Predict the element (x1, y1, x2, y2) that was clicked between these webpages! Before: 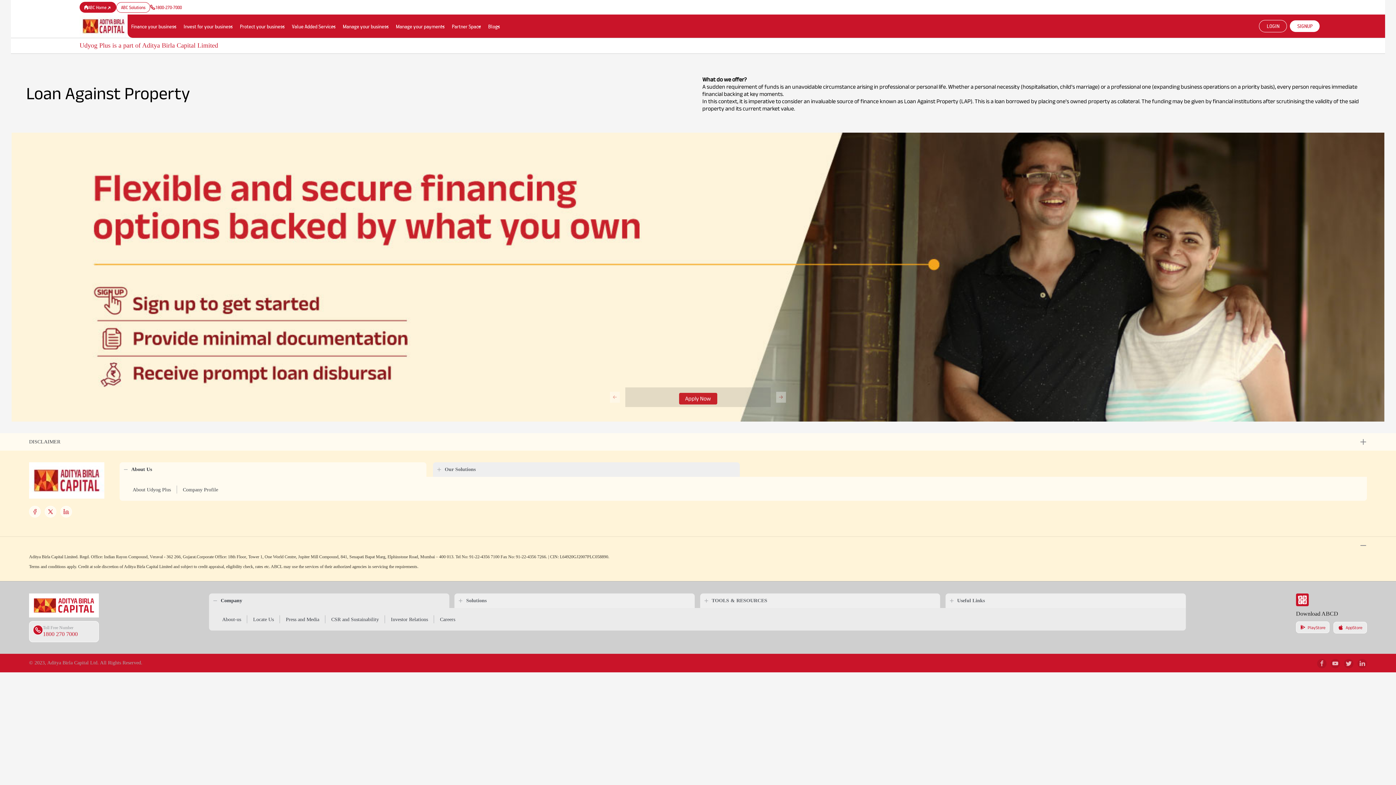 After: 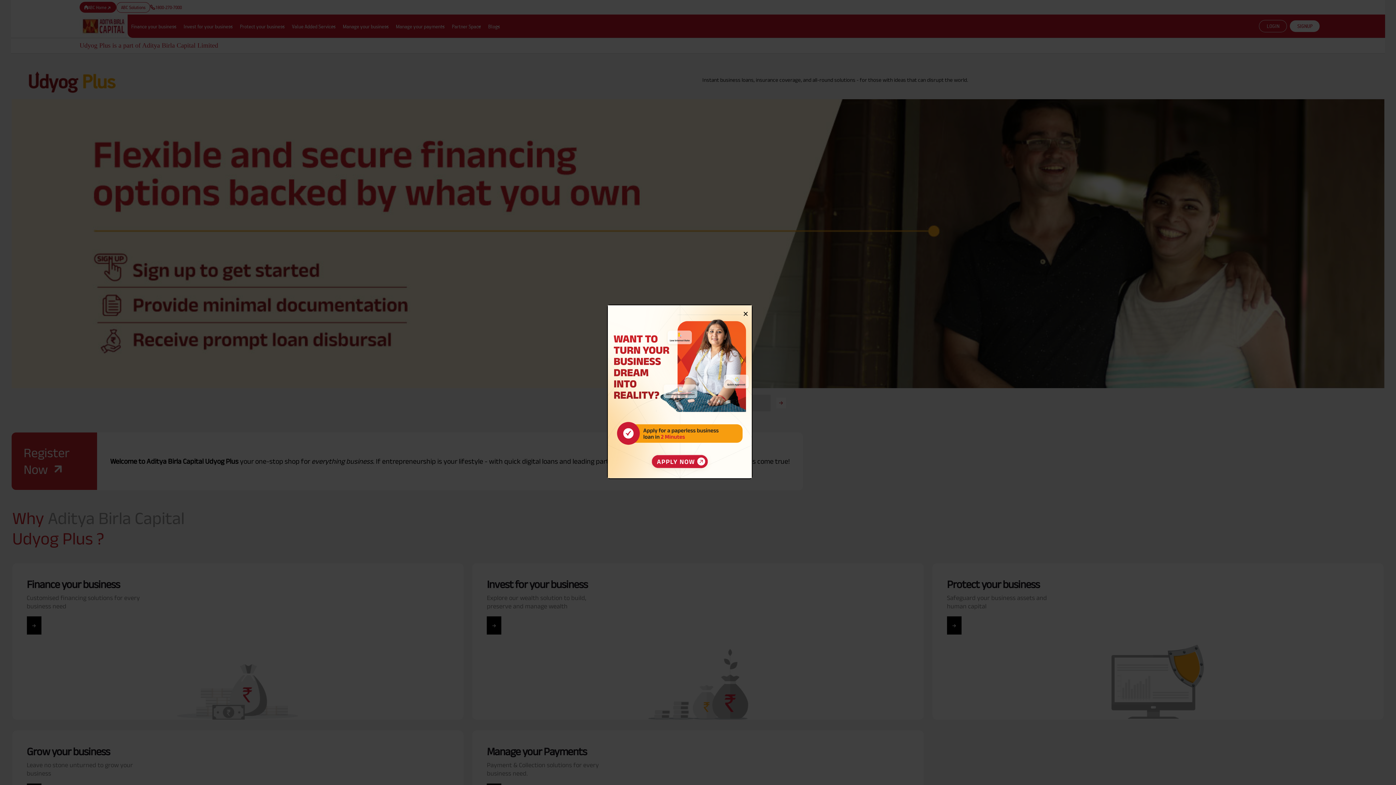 Action: bbox: (79, 1, 116, 12) label: ABC Home